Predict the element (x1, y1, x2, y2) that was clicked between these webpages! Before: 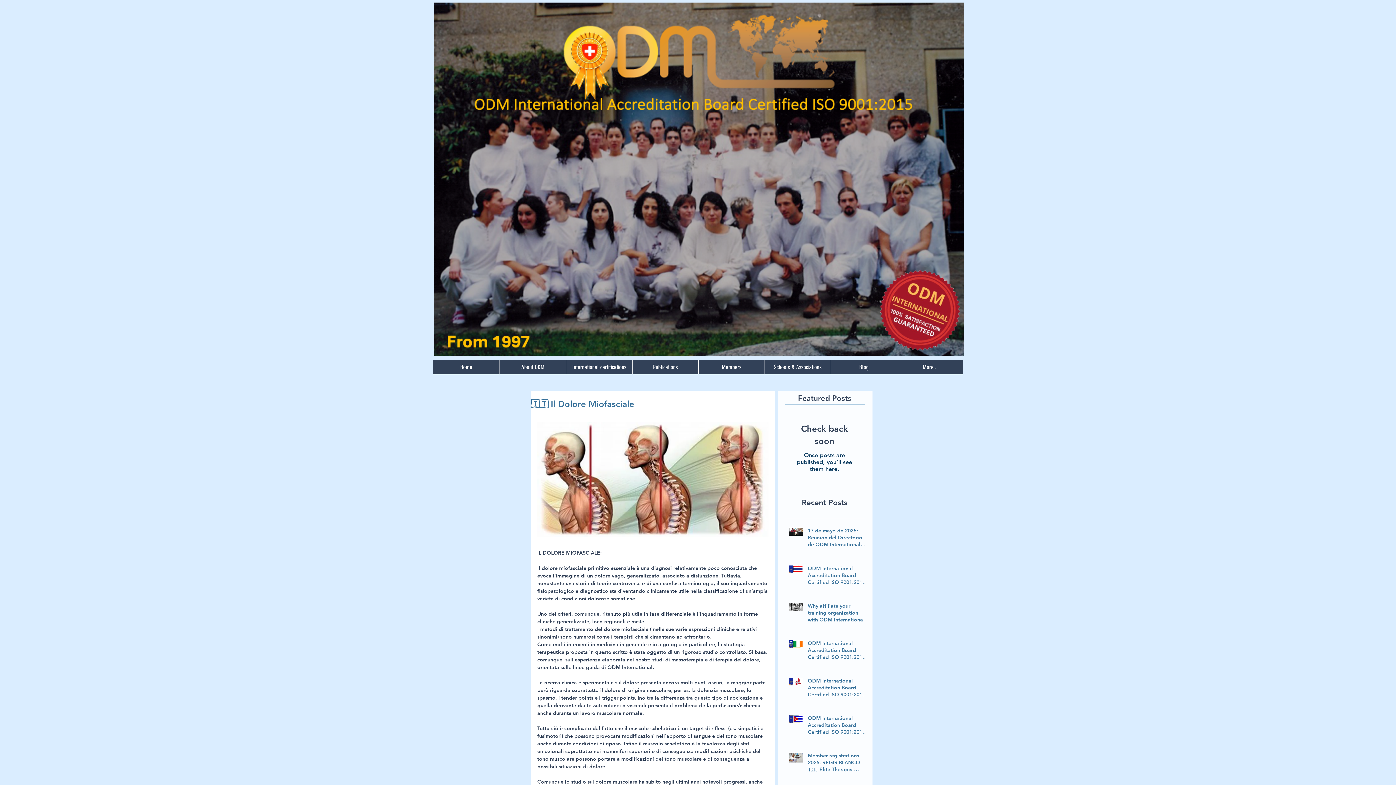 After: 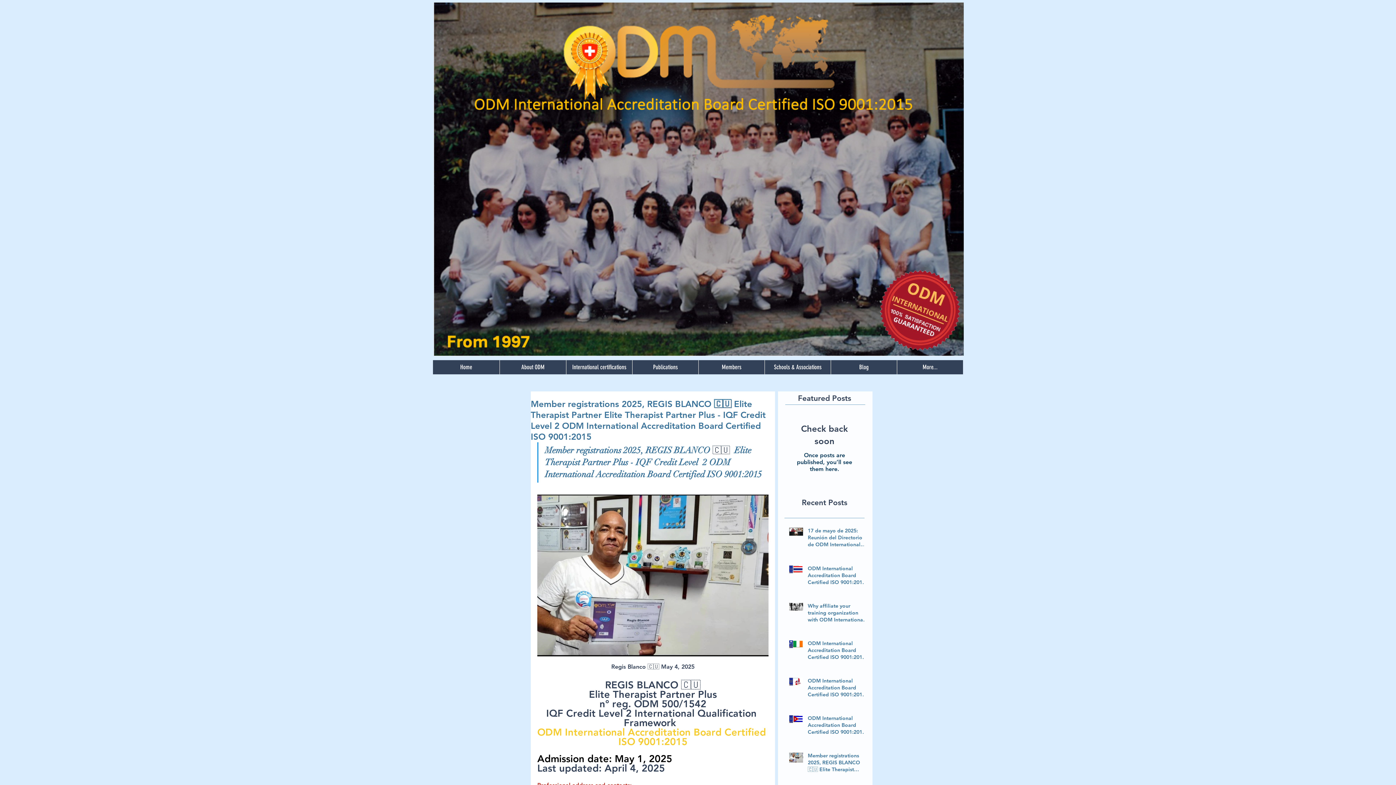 Action: bbox: (808, 752, 869, 776) label: Member registrations 2025, REGIS BLANCO 🇨🇺 Elite Therapist Partner Elite Therapist Partner Plus - IQF Credit Level 2 ODM International Accreditation Board Certified ISO 9001:2015